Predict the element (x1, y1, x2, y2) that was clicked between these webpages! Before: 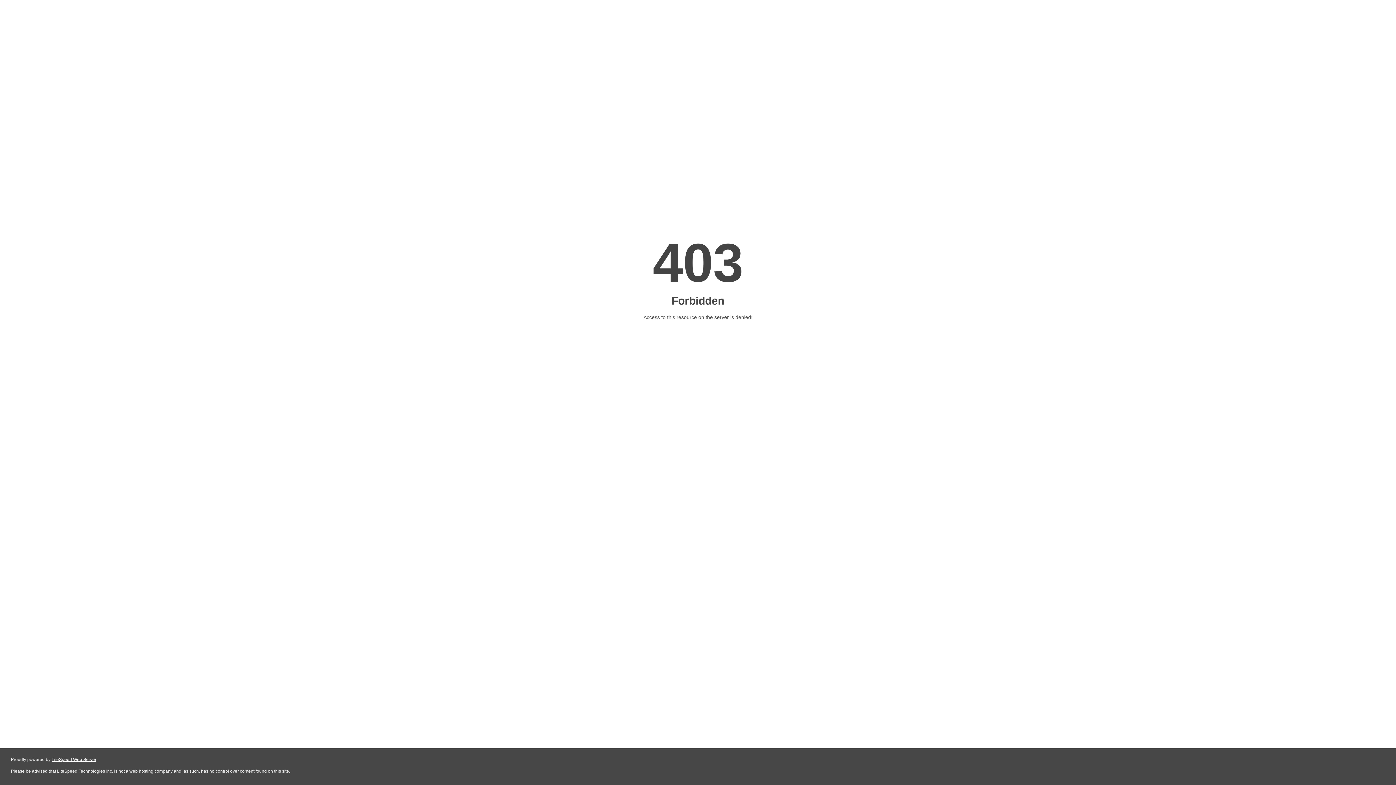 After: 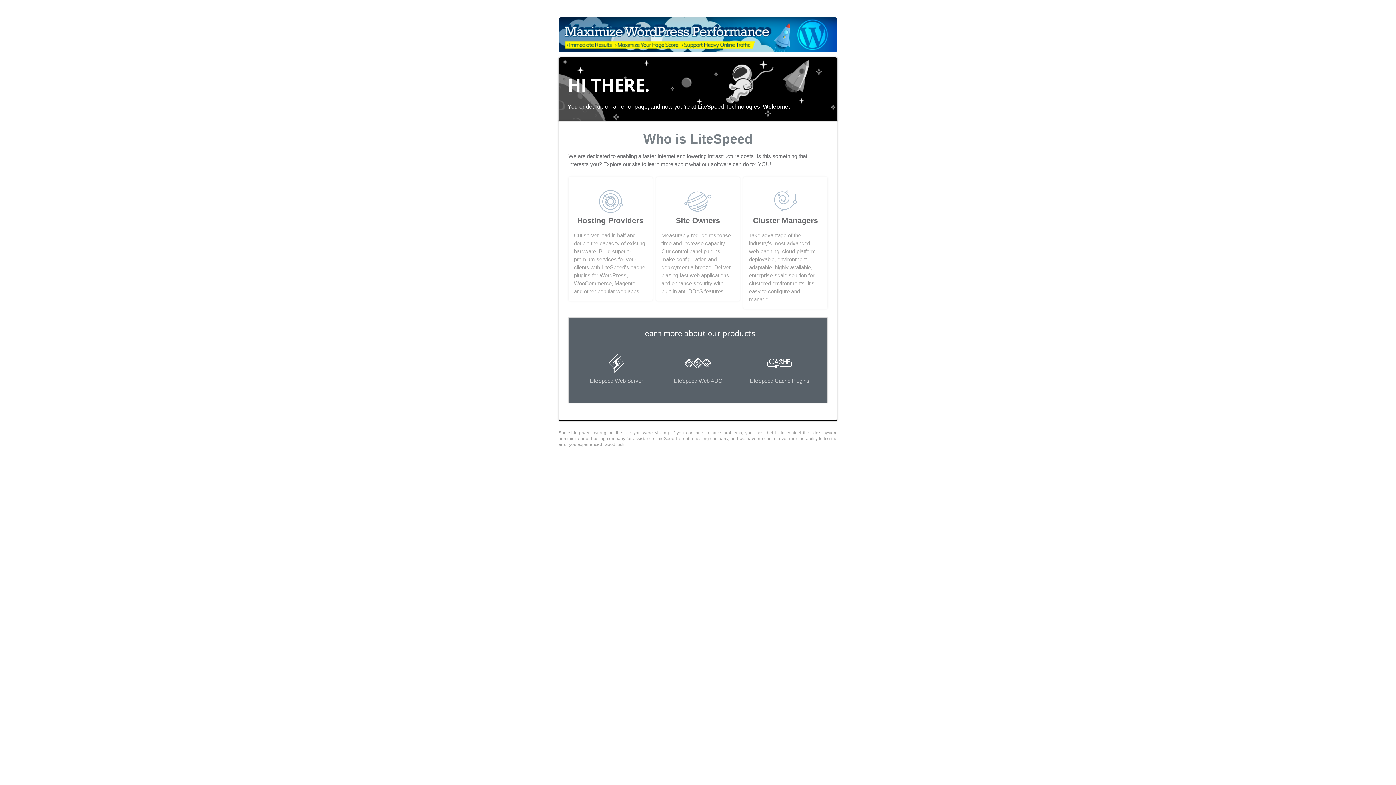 Action: bbox: (51, 757, 96, 762) label: LiteSpeed Web Server